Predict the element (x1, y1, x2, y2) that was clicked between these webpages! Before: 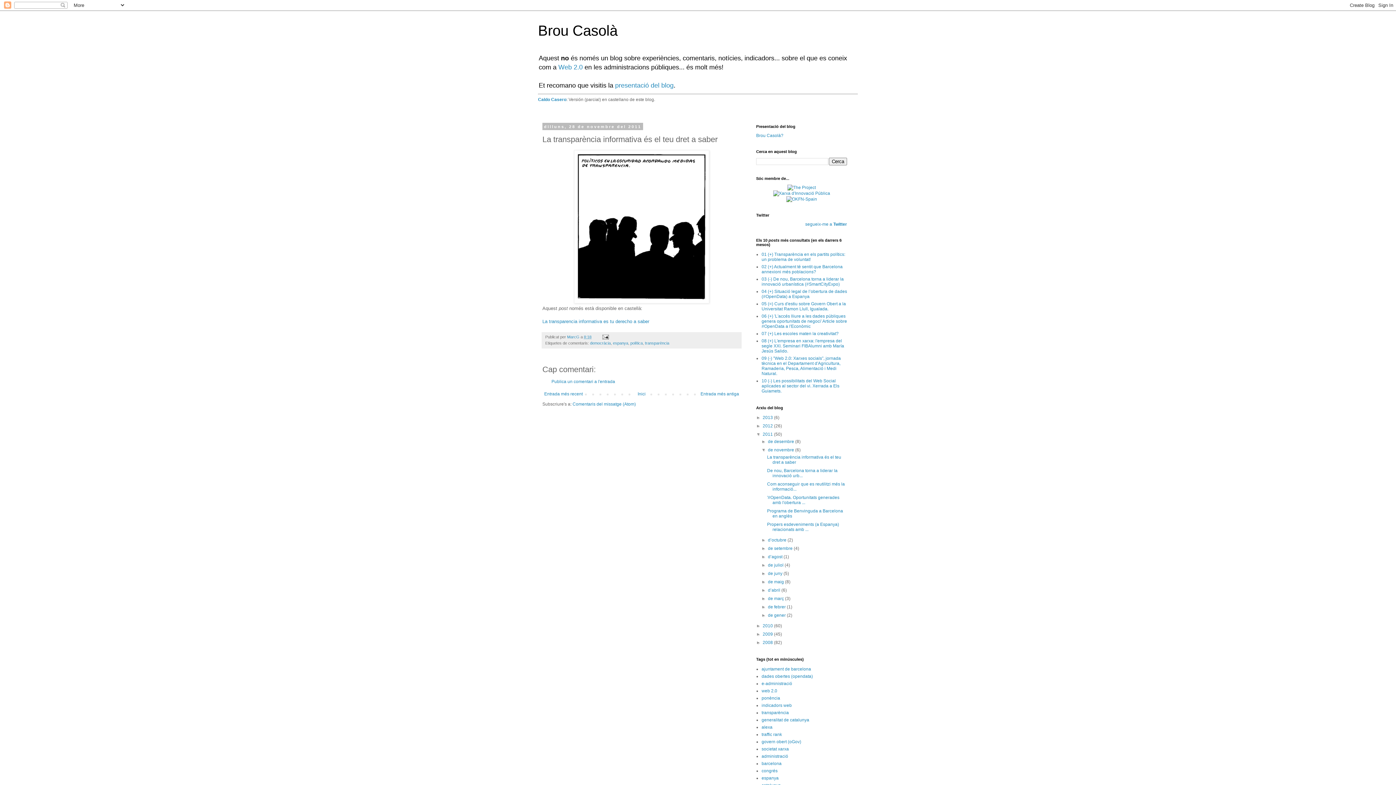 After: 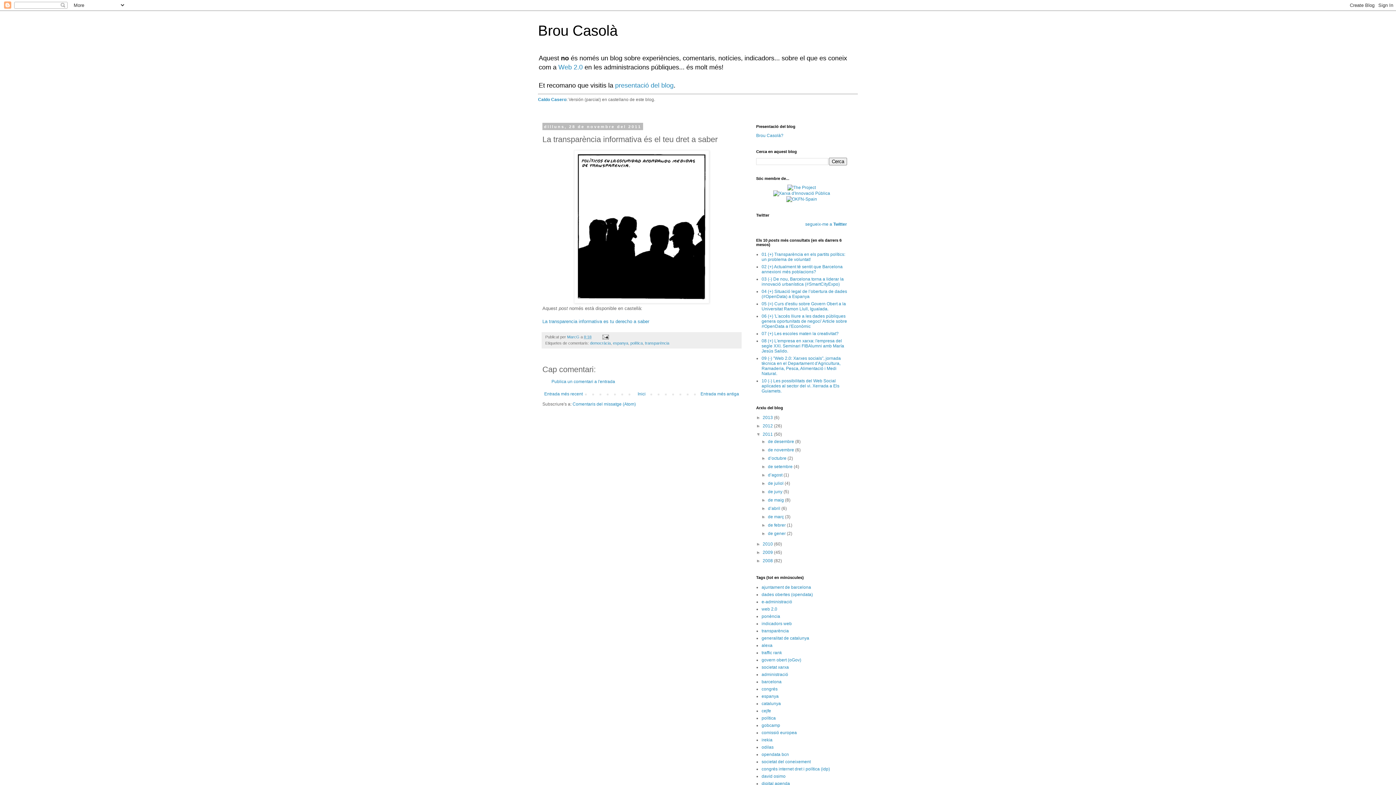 Action: bbox: (761, 447, 768, 452) label: ▼  